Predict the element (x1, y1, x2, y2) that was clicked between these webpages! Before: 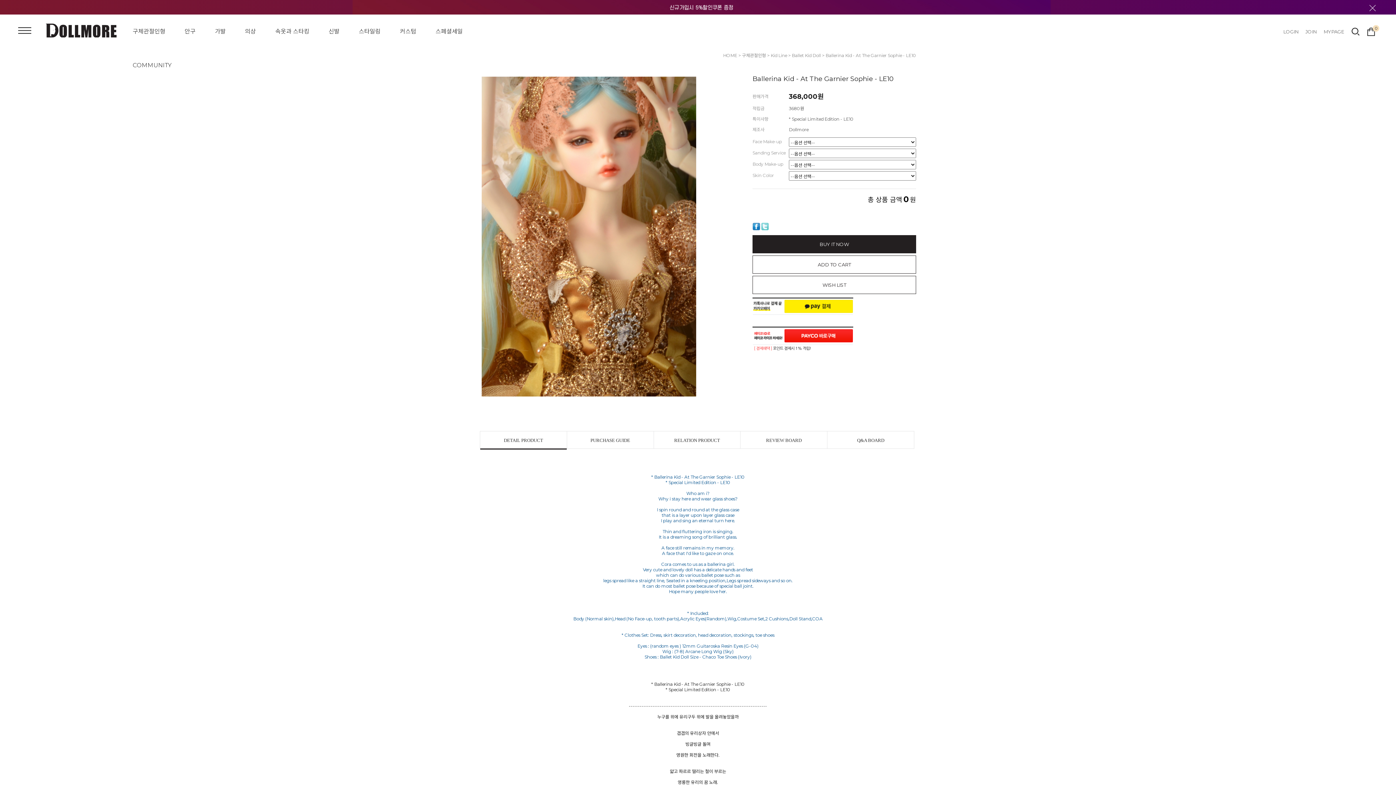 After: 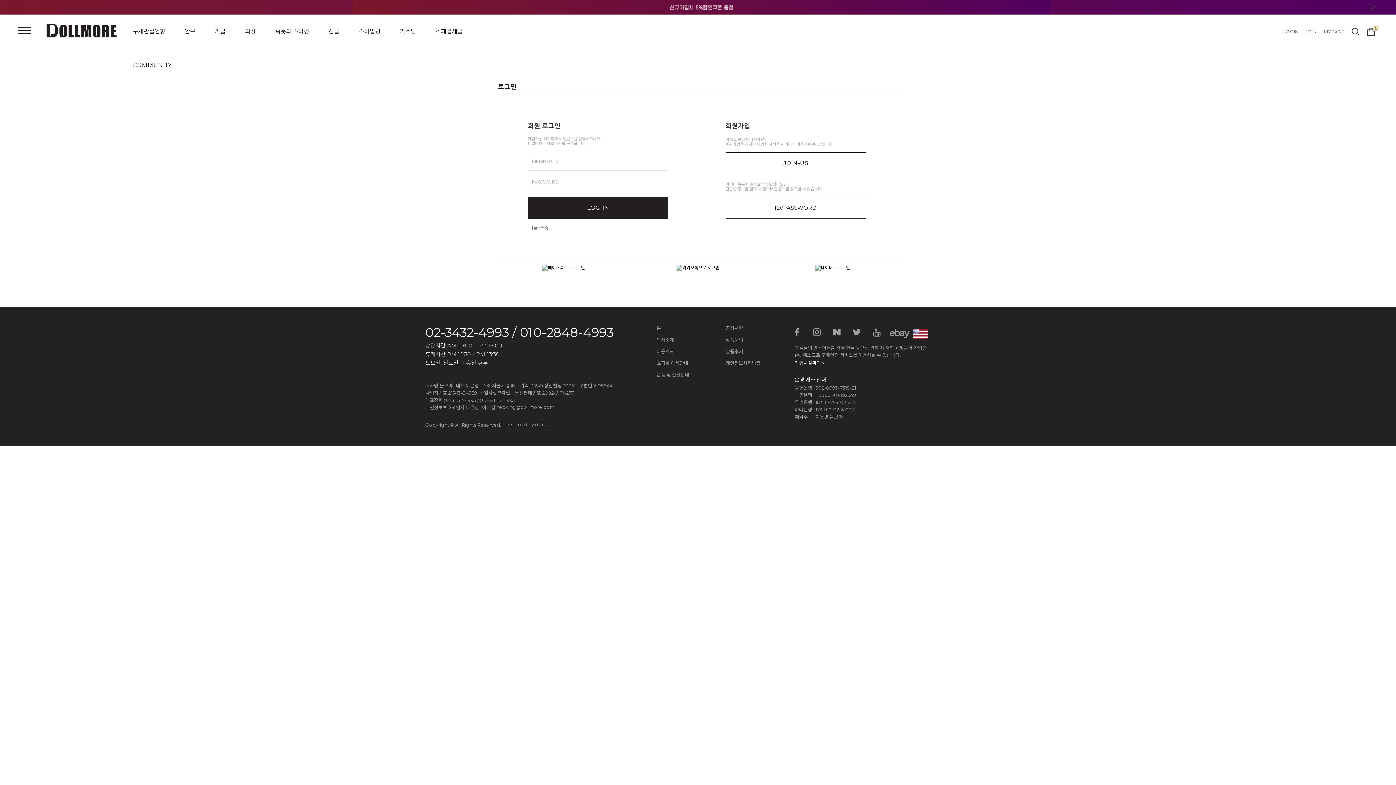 Action: bbox: (752, 276, 916, 294) label: WISH LIST